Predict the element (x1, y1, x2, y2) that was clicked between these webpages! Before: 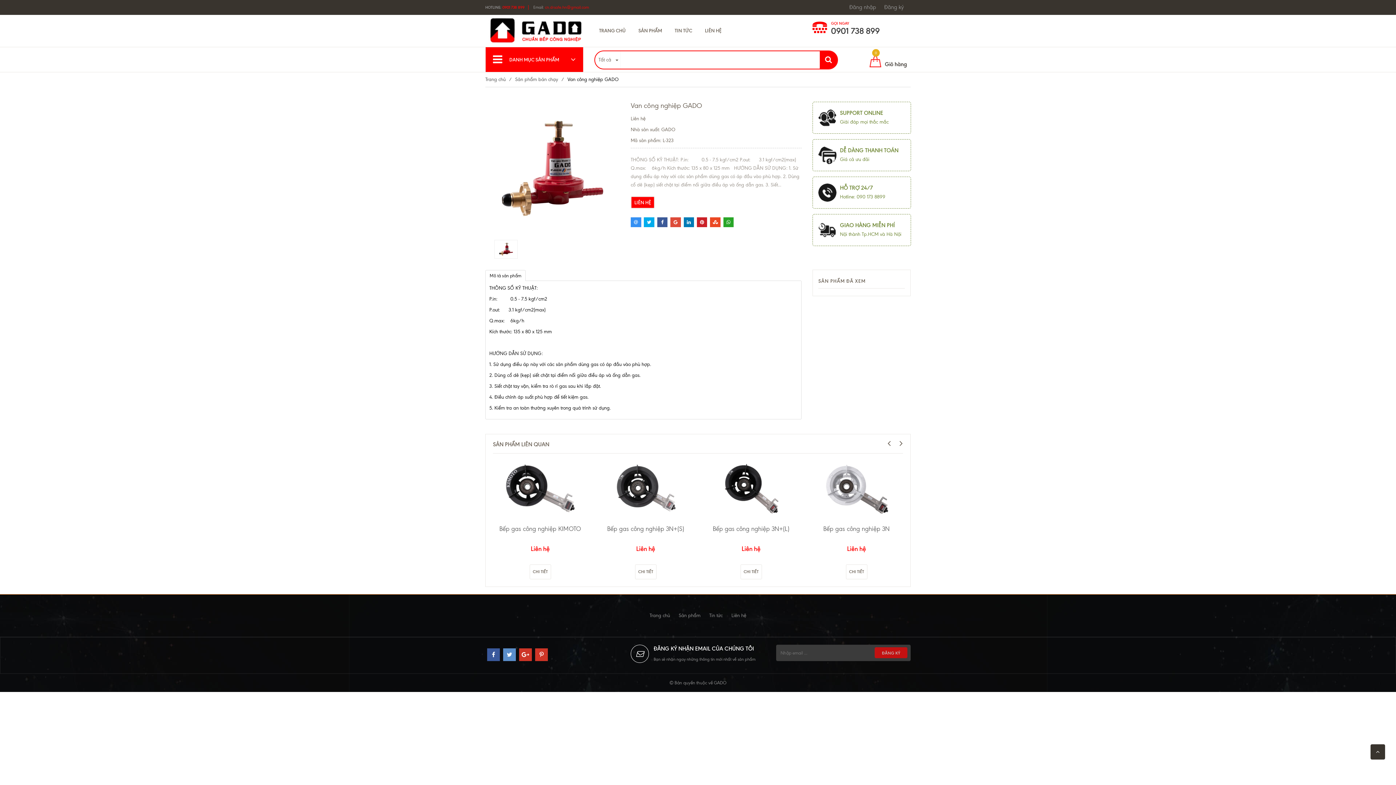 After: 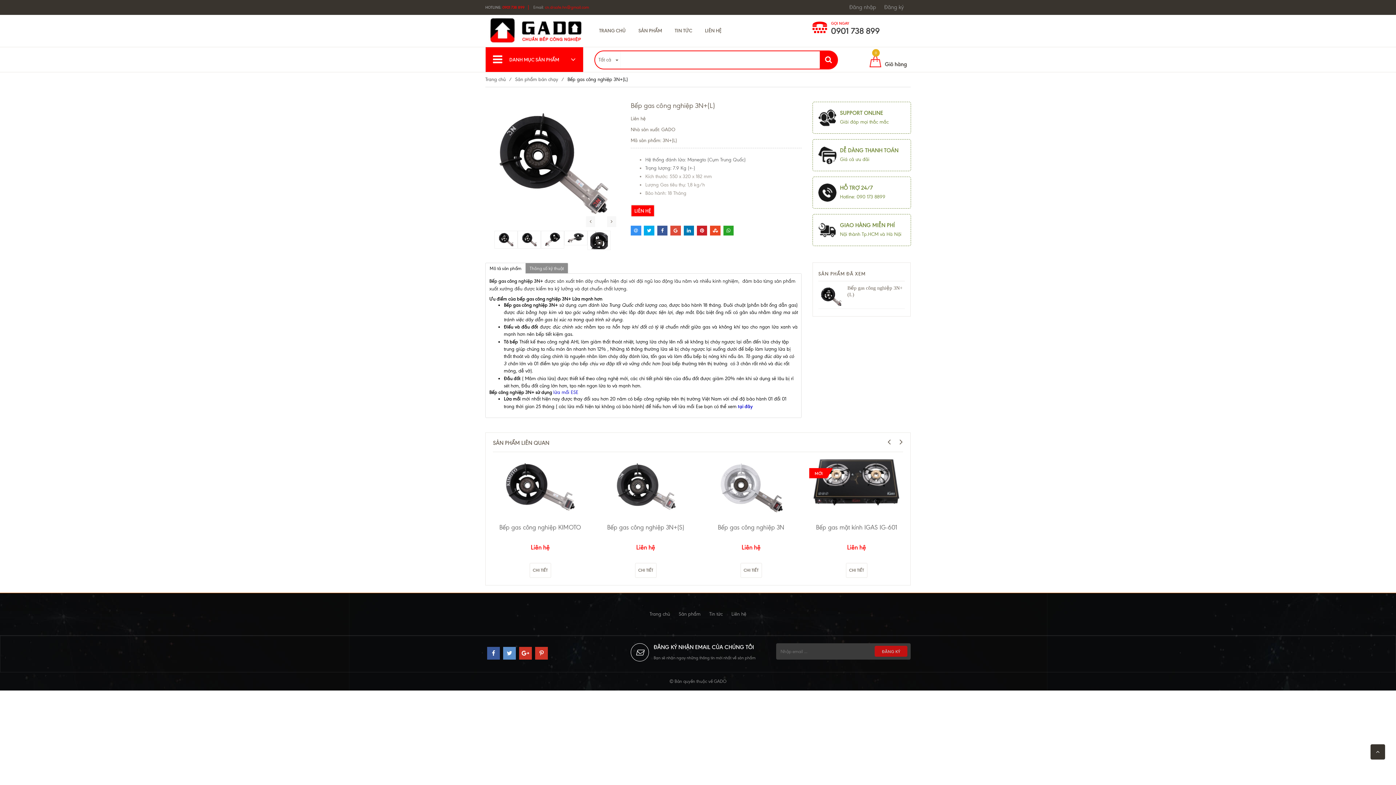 Action: label: CHI TIẾT bbox: (740, 564, 762, 579)